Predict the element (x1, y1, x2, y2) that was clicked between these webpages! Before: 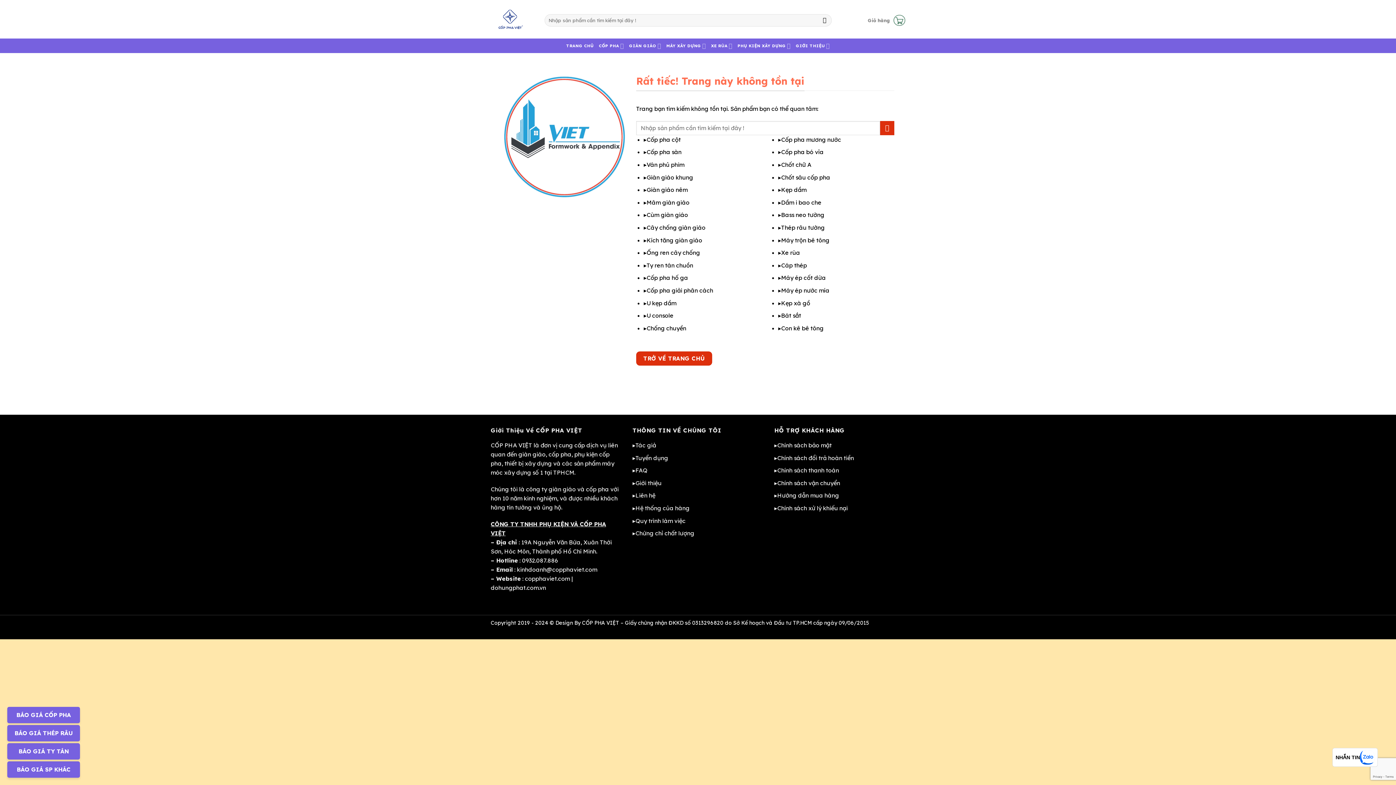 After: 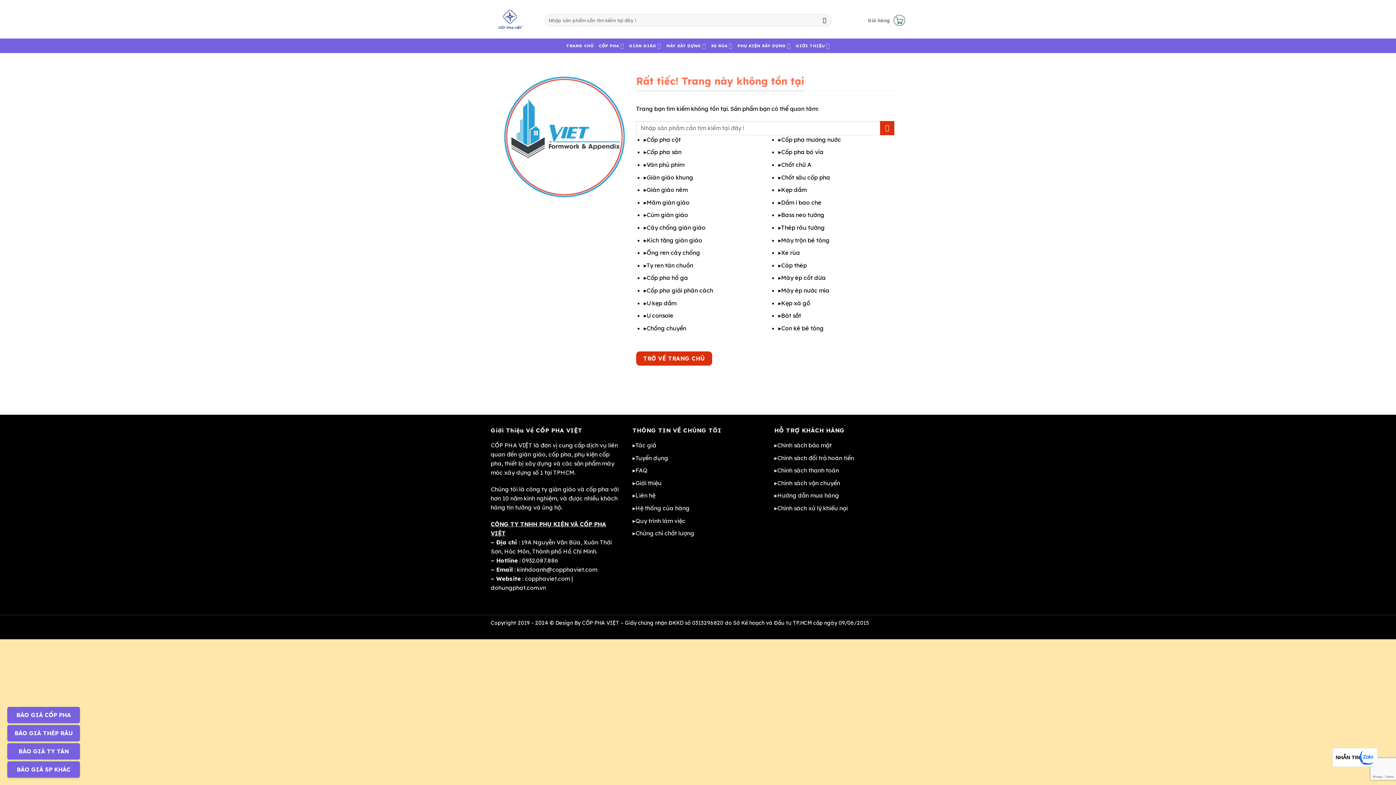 Action: bbox: (781, 286, 829, 294) label: Máy ép nước mía